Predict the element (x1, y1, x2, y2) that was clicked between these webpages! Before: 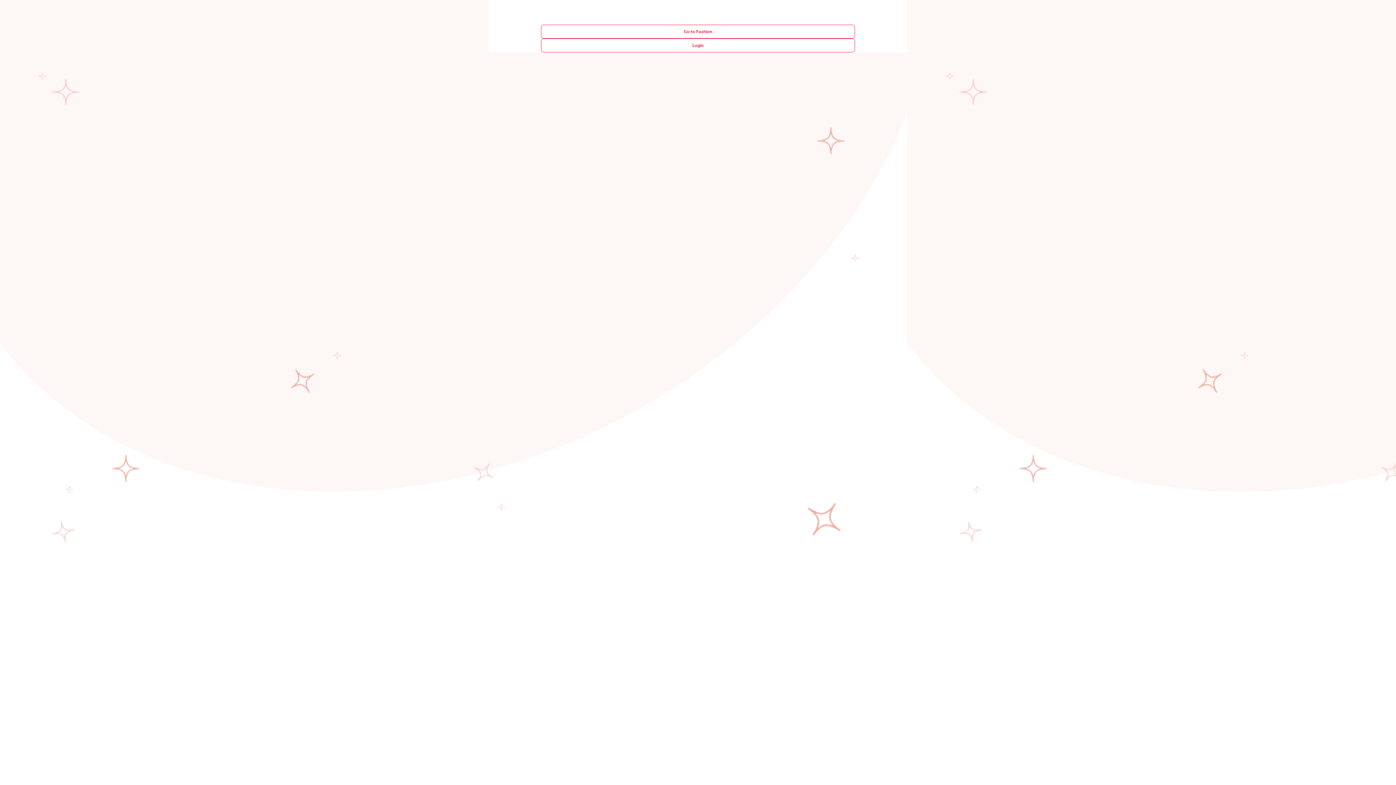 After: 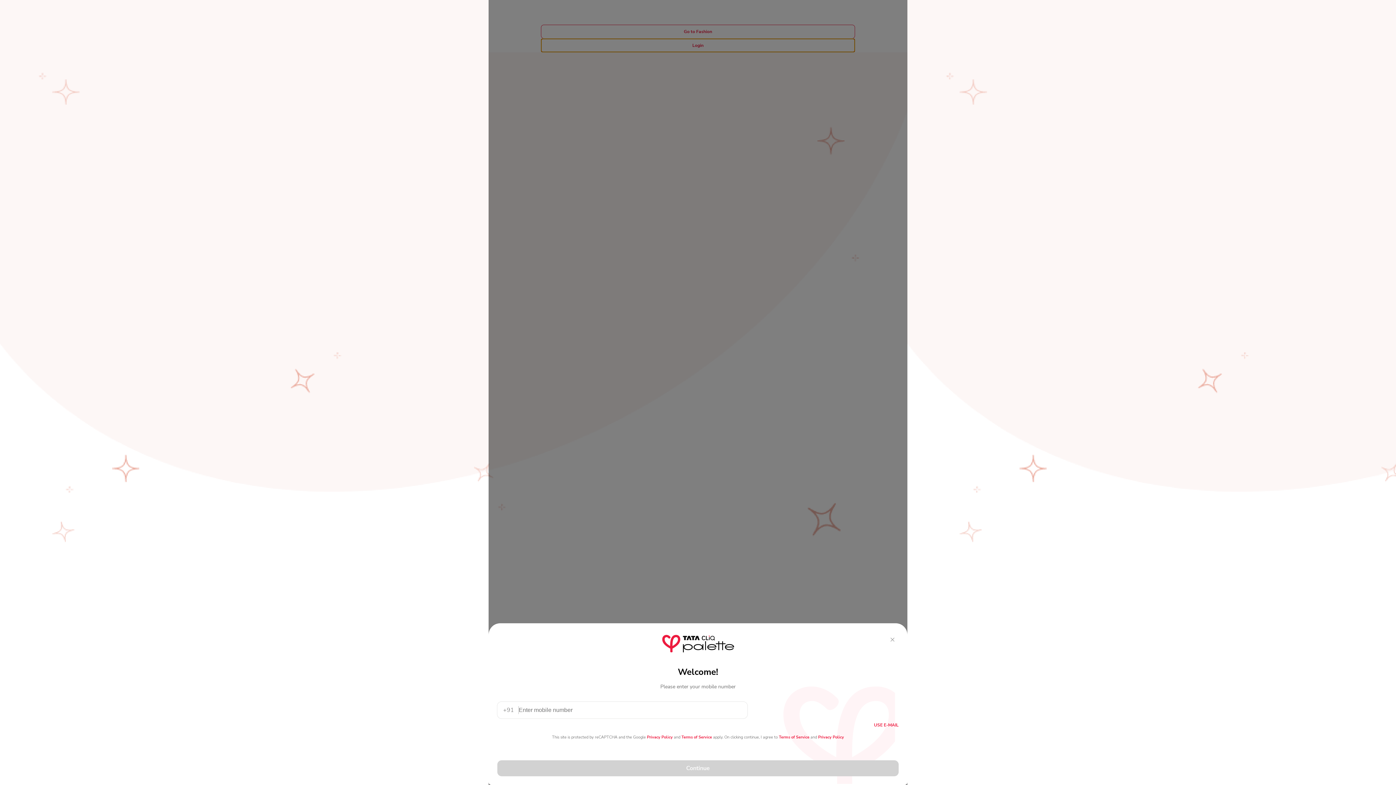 Action: label: Login bbox: (541, 38, 855, 52)